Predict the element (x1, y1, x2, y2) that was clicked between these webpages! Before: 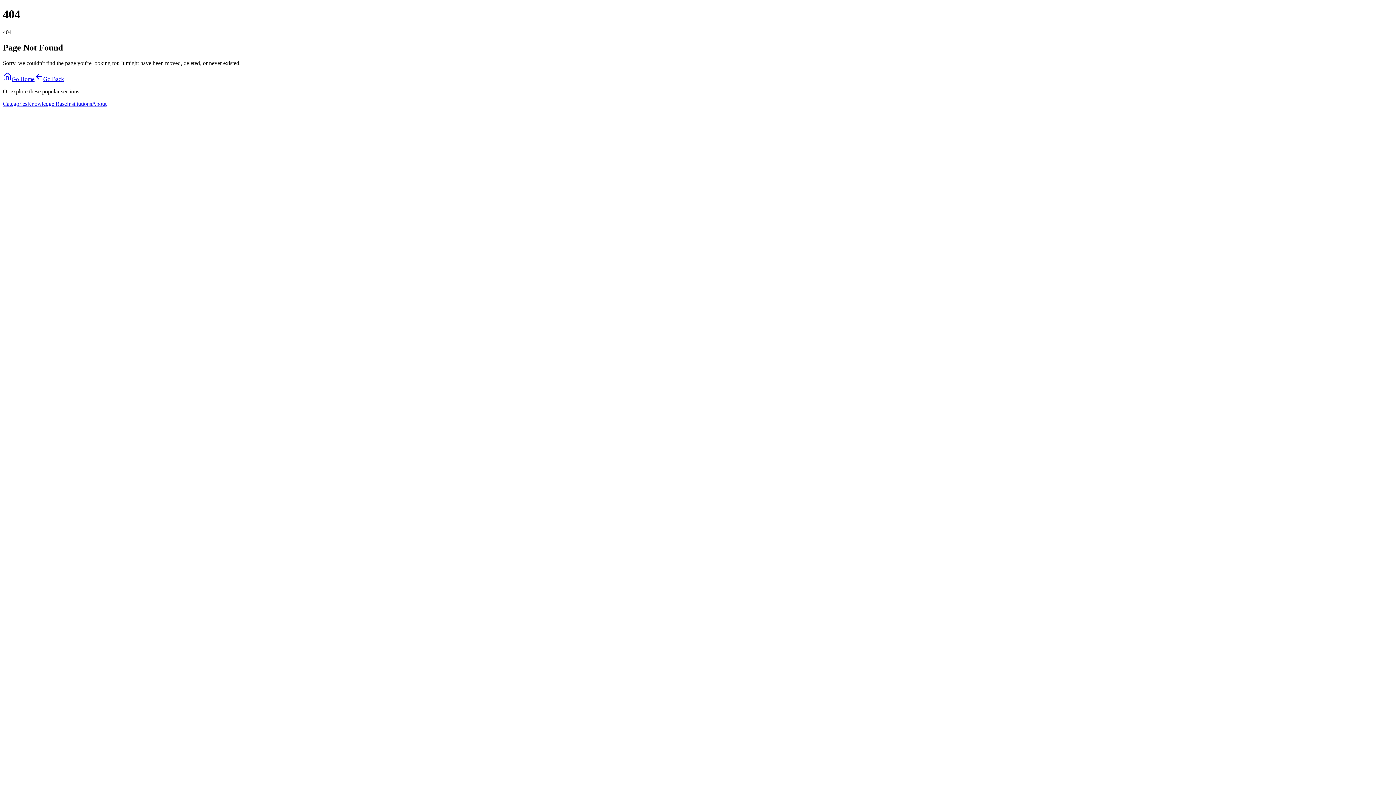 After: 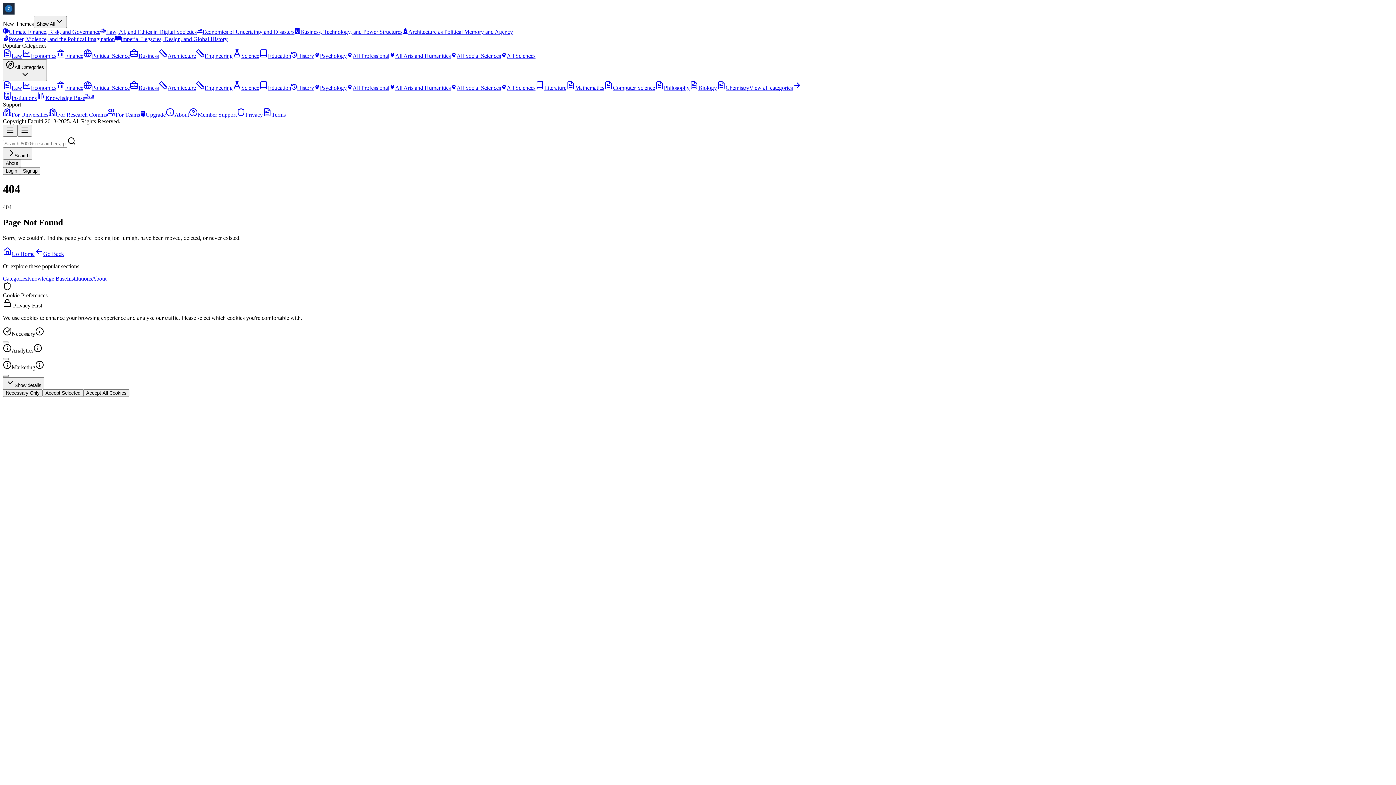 Action: bbox: (27, 100, 66, 106) label: Knowledge Base